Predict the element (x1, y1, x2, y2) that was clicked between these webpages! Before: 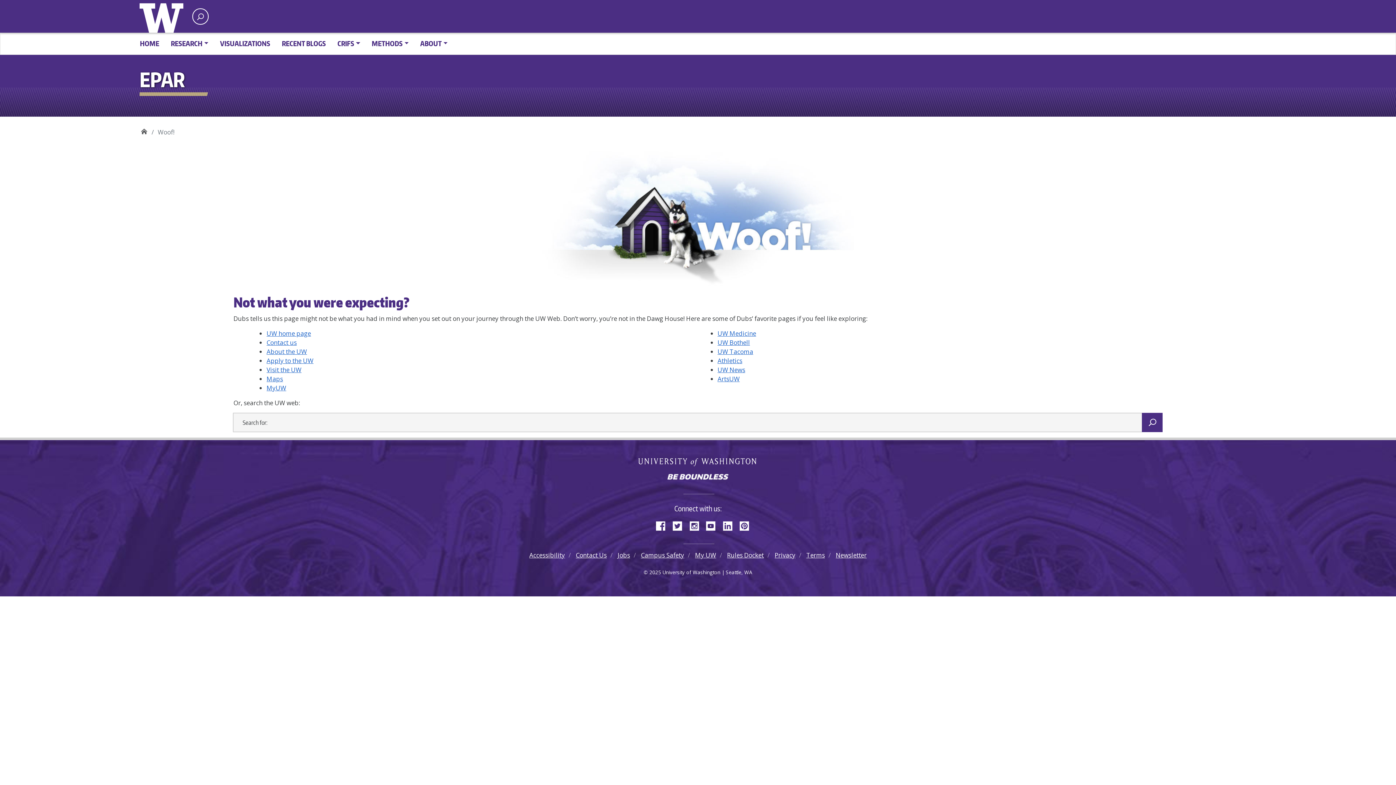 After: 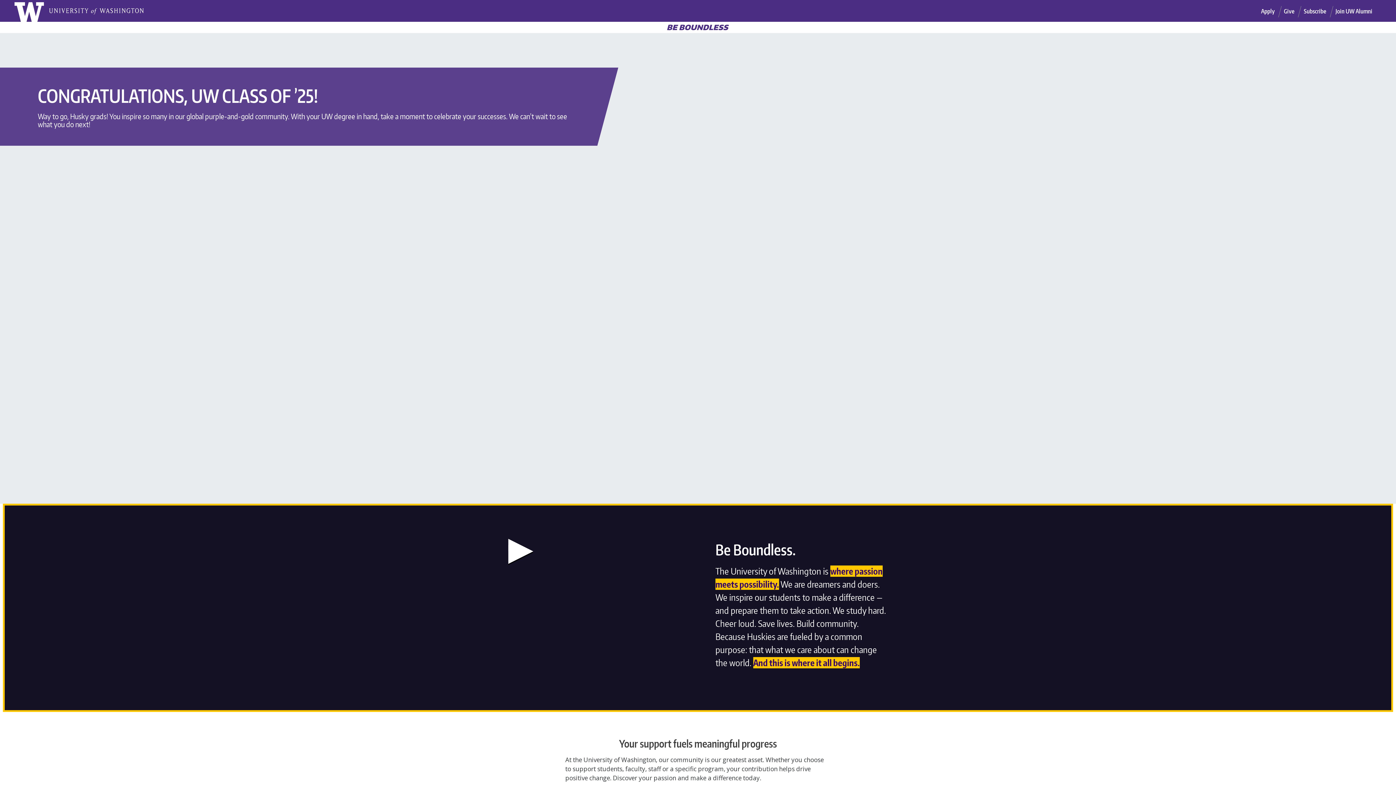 Action: label: Be boundless bbox: (0, 473, 1396, 482)